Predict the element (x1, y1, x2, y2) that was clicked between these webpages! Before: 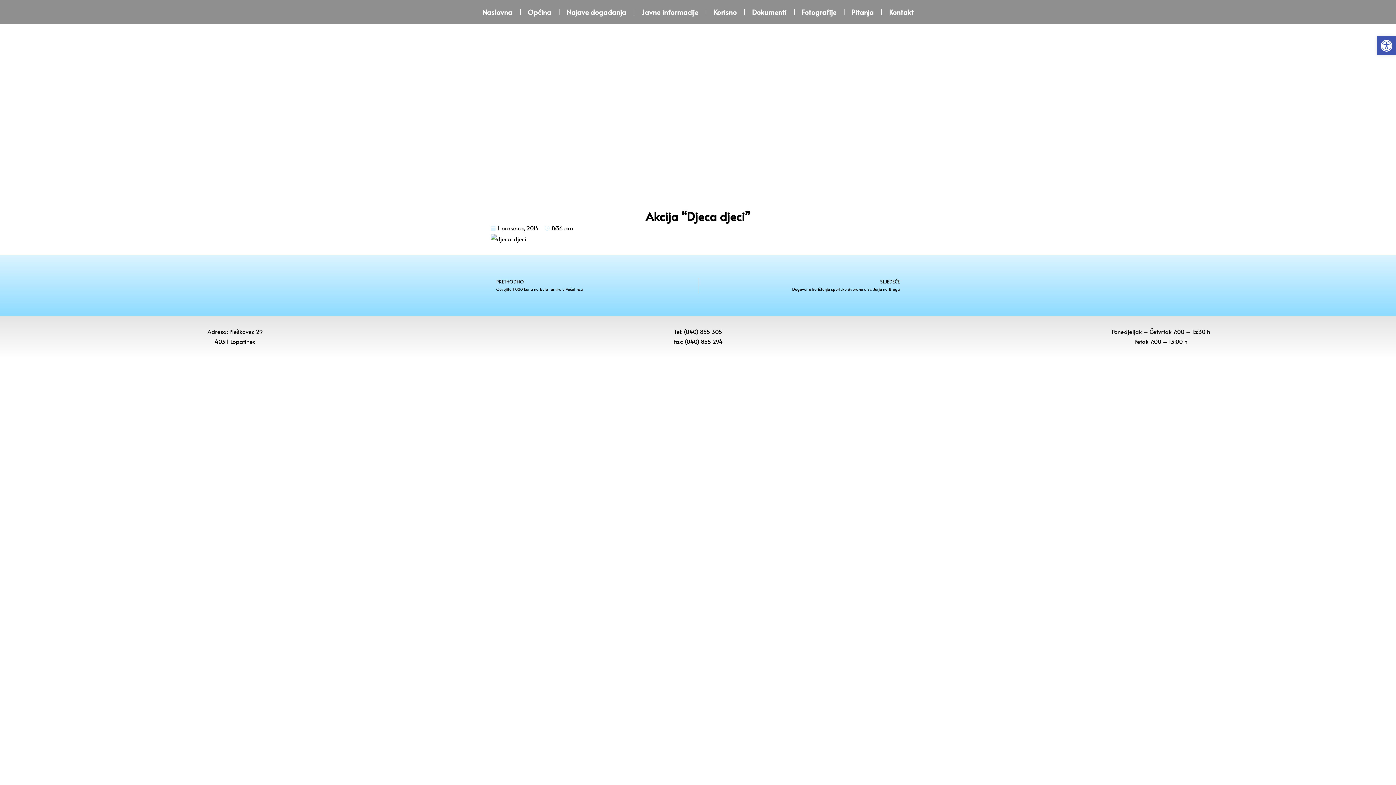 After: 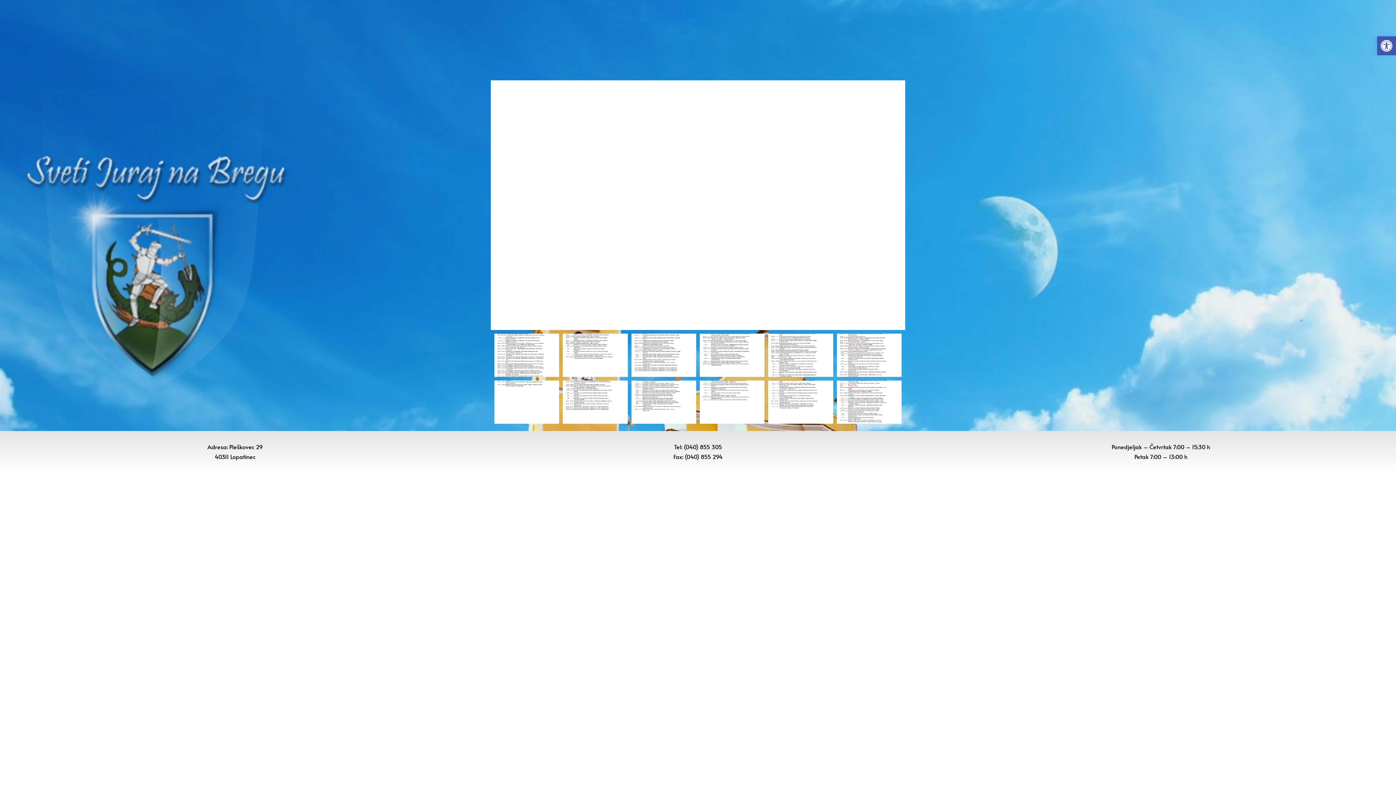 Action: bbox: (559, 3, 633, 20) label: Najave događanja